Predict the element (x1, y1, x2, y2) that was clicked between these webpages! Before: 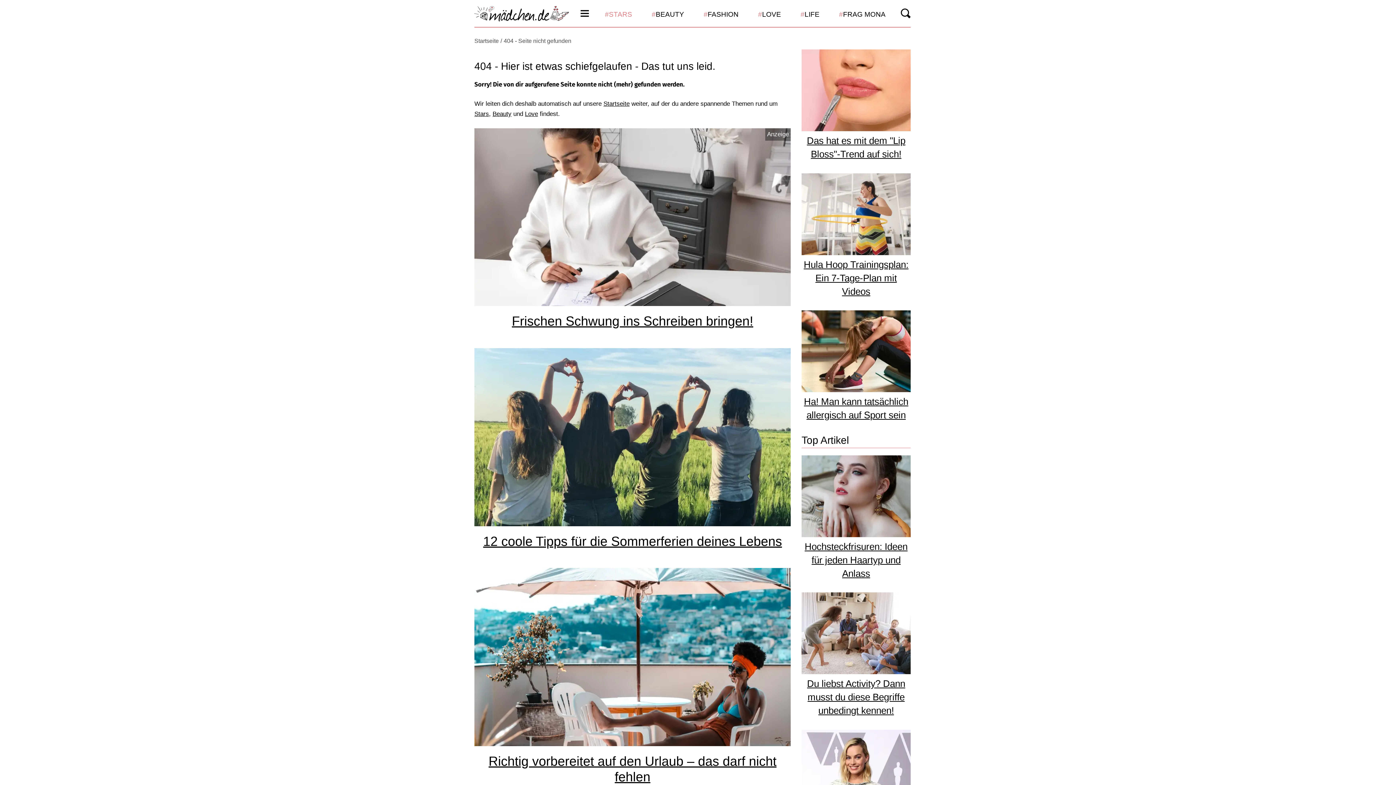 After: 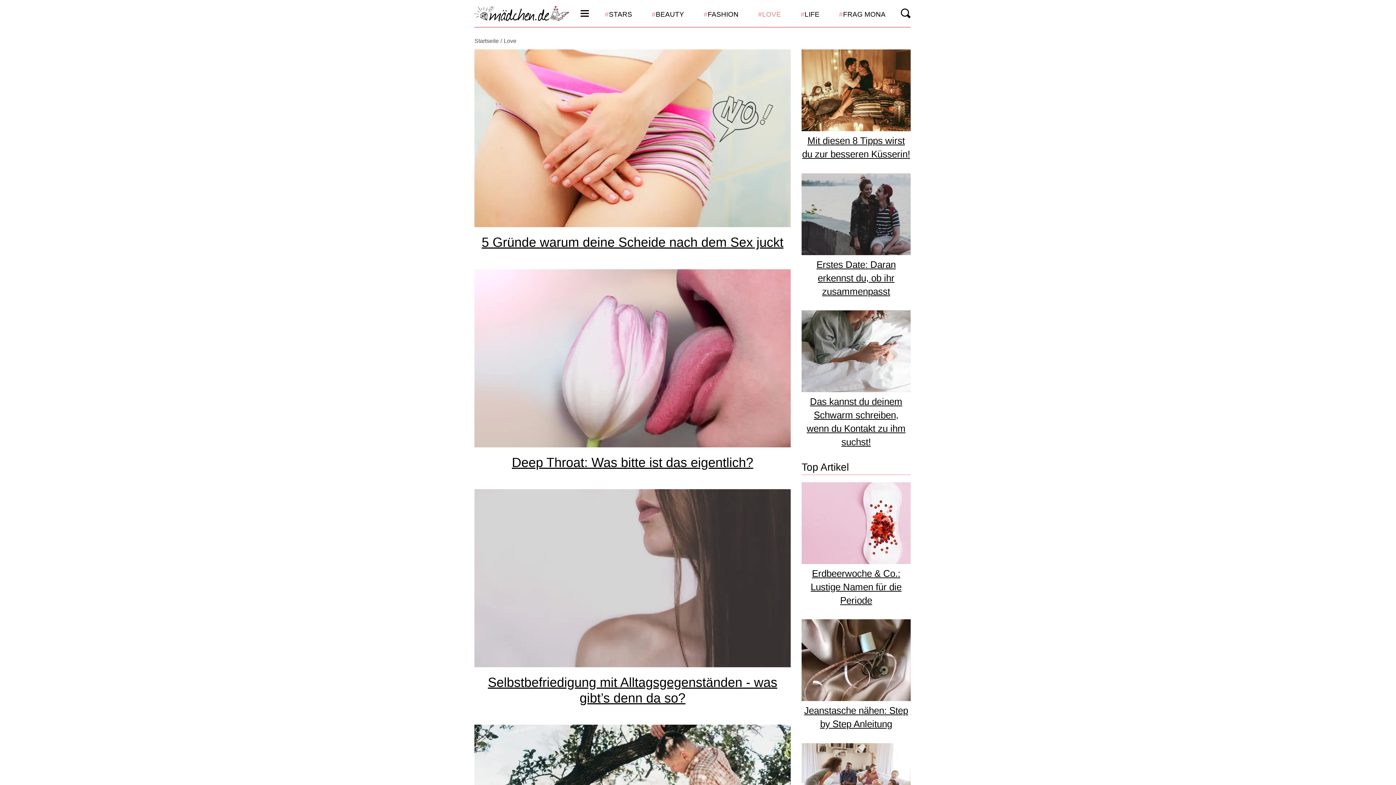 Action: bbox: (525, 110, 538, 117) label: Love